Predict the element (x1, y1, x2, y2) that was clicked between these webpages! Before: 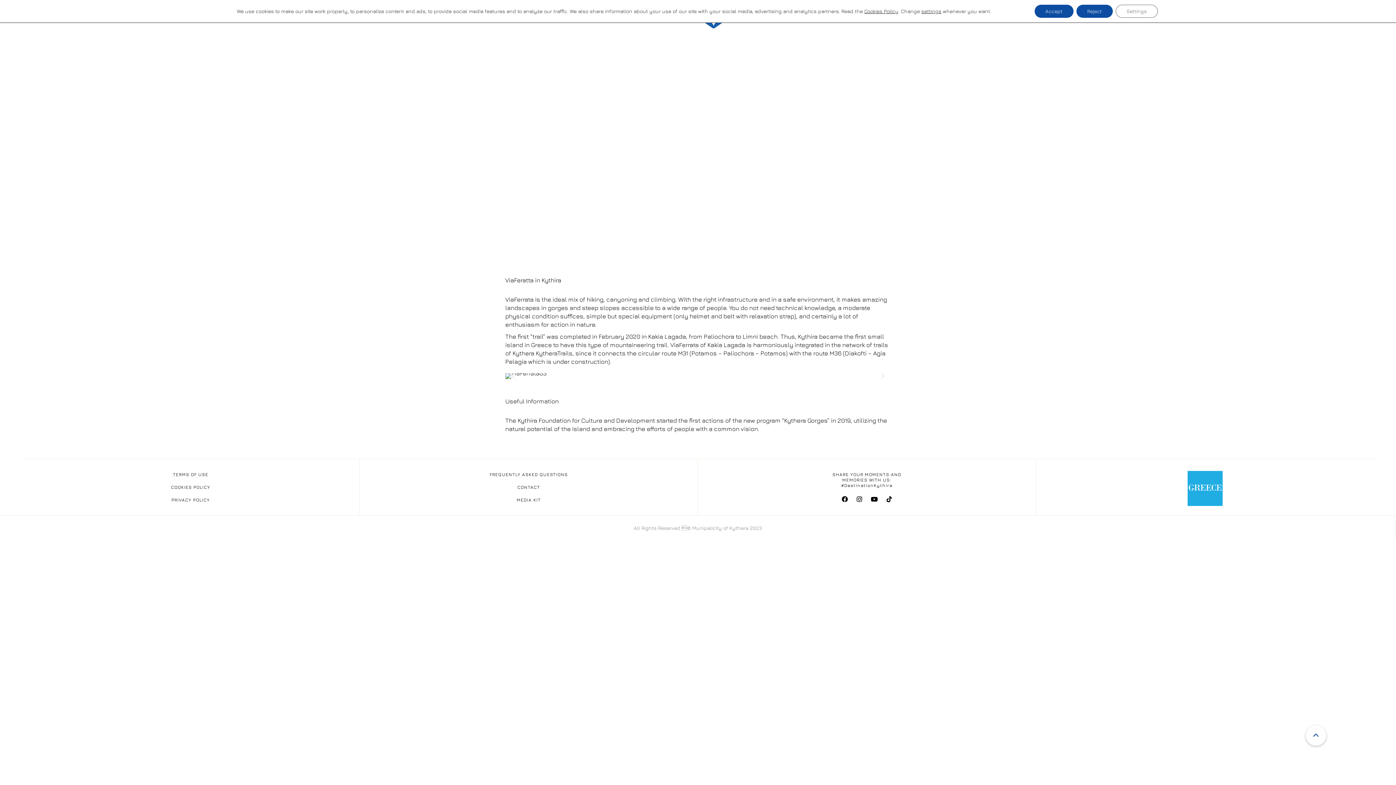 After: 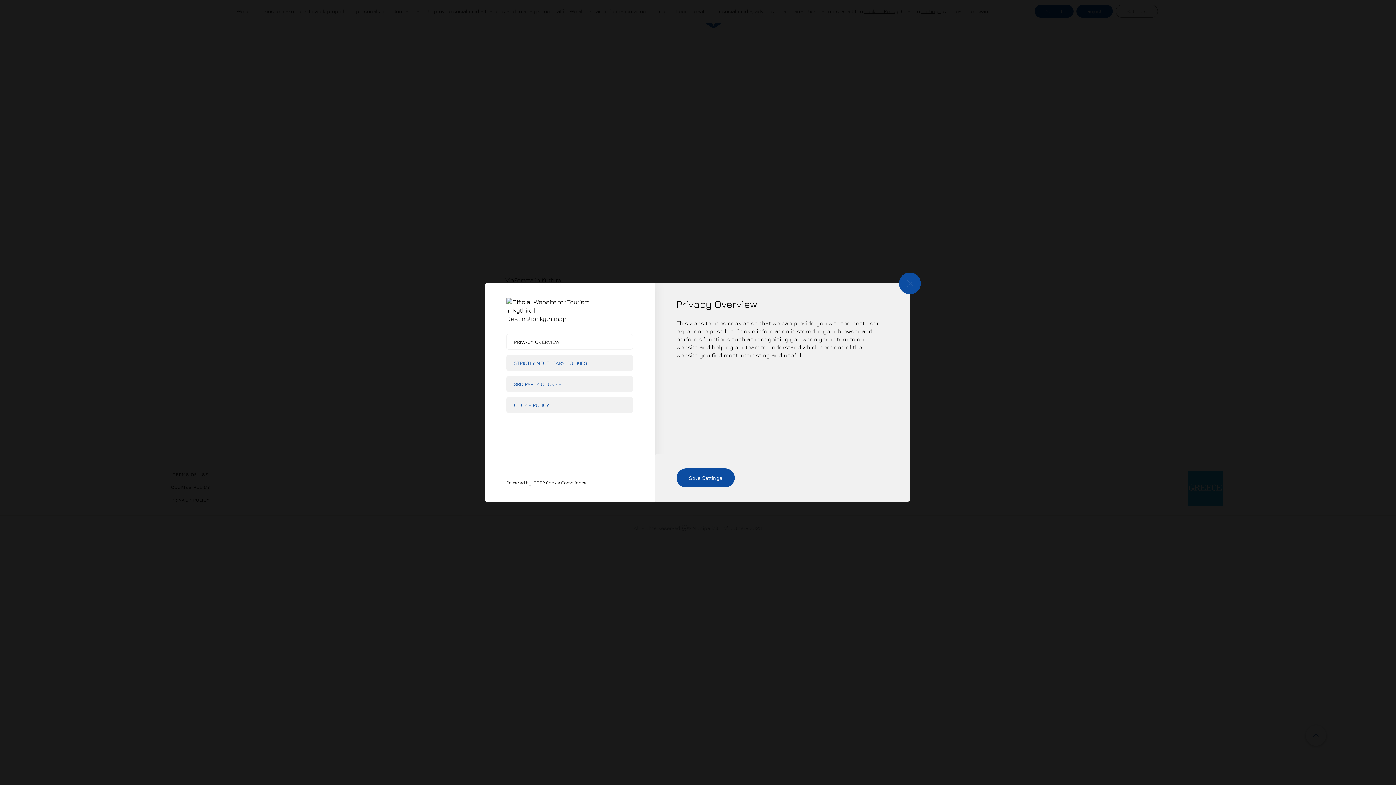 Action: bbox: (921, 8, 941, 14) label: settings